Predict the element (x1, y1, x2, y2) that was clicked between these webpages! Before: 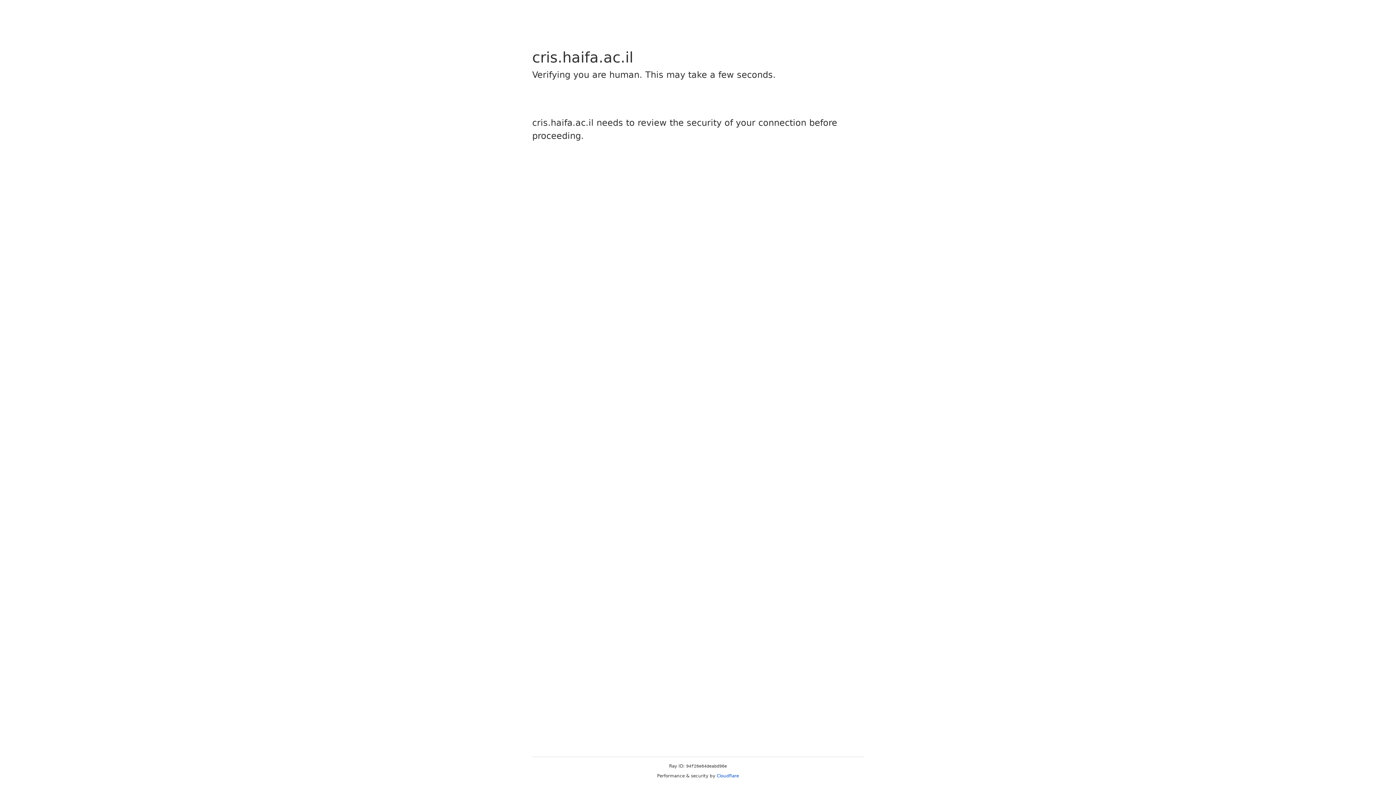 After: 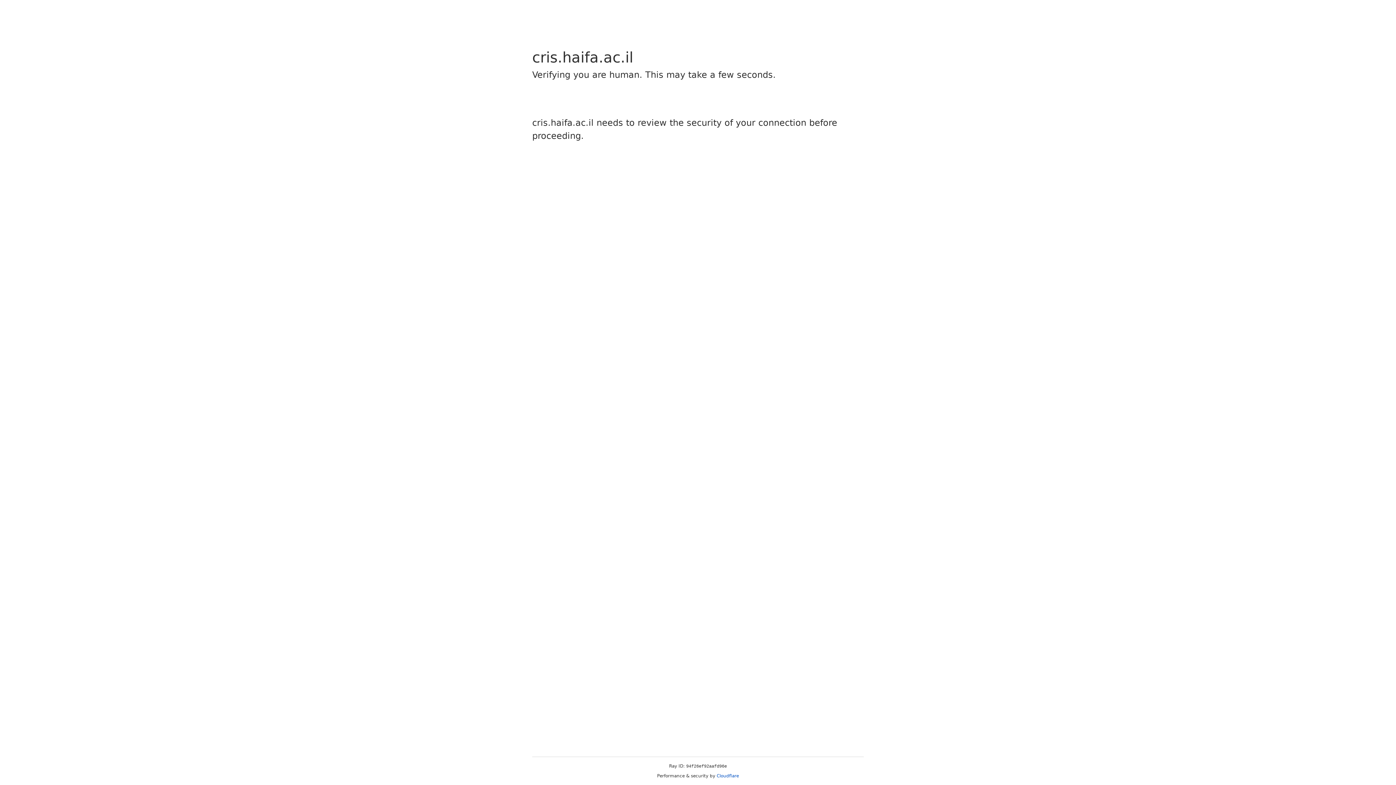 Action: label: Cloudflare bbox: (716, 773, 739, 778)